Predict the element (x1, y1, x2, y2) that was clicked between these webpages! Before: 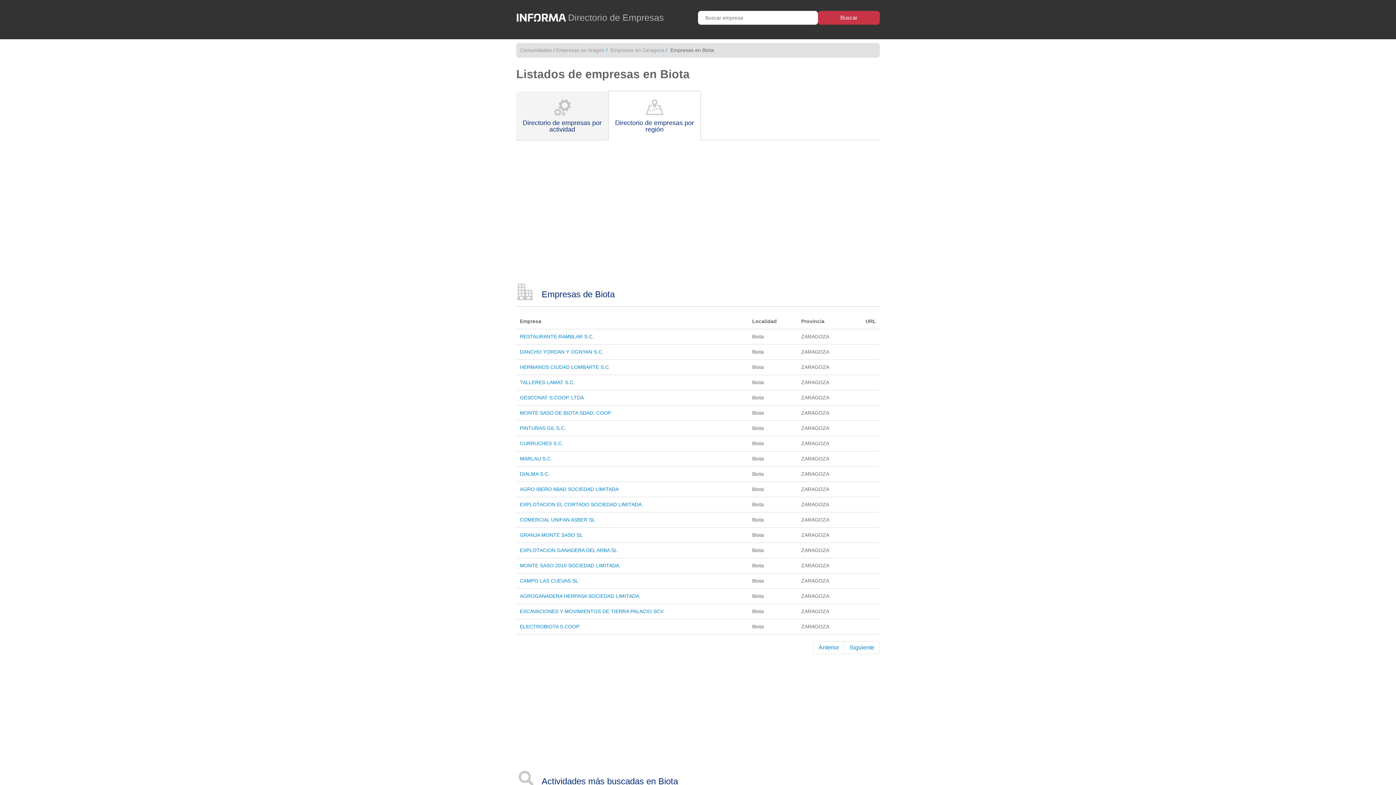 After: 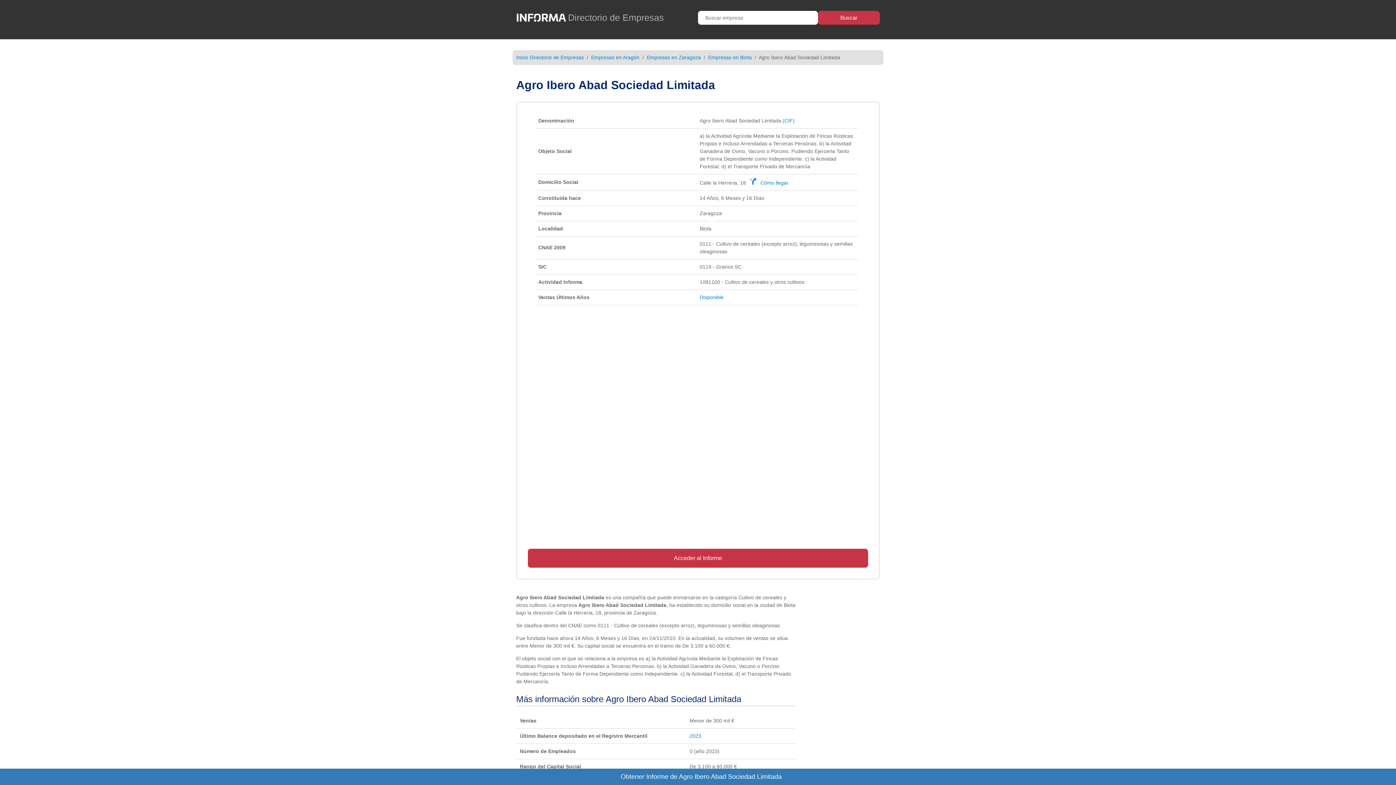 Action: bbox: (520, 486, 618, 492) label: AGRO IBERO ABAD SOCIEDAD LIMITADA